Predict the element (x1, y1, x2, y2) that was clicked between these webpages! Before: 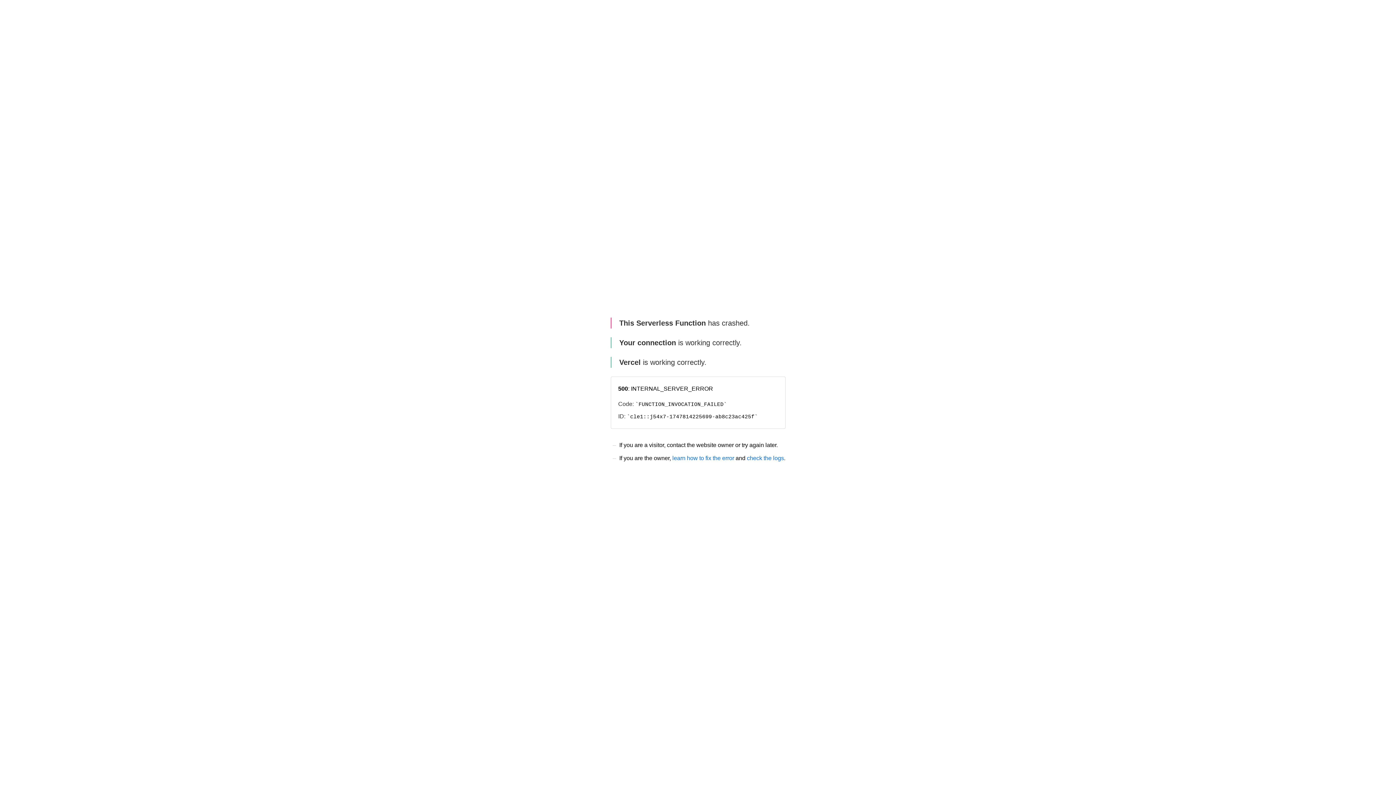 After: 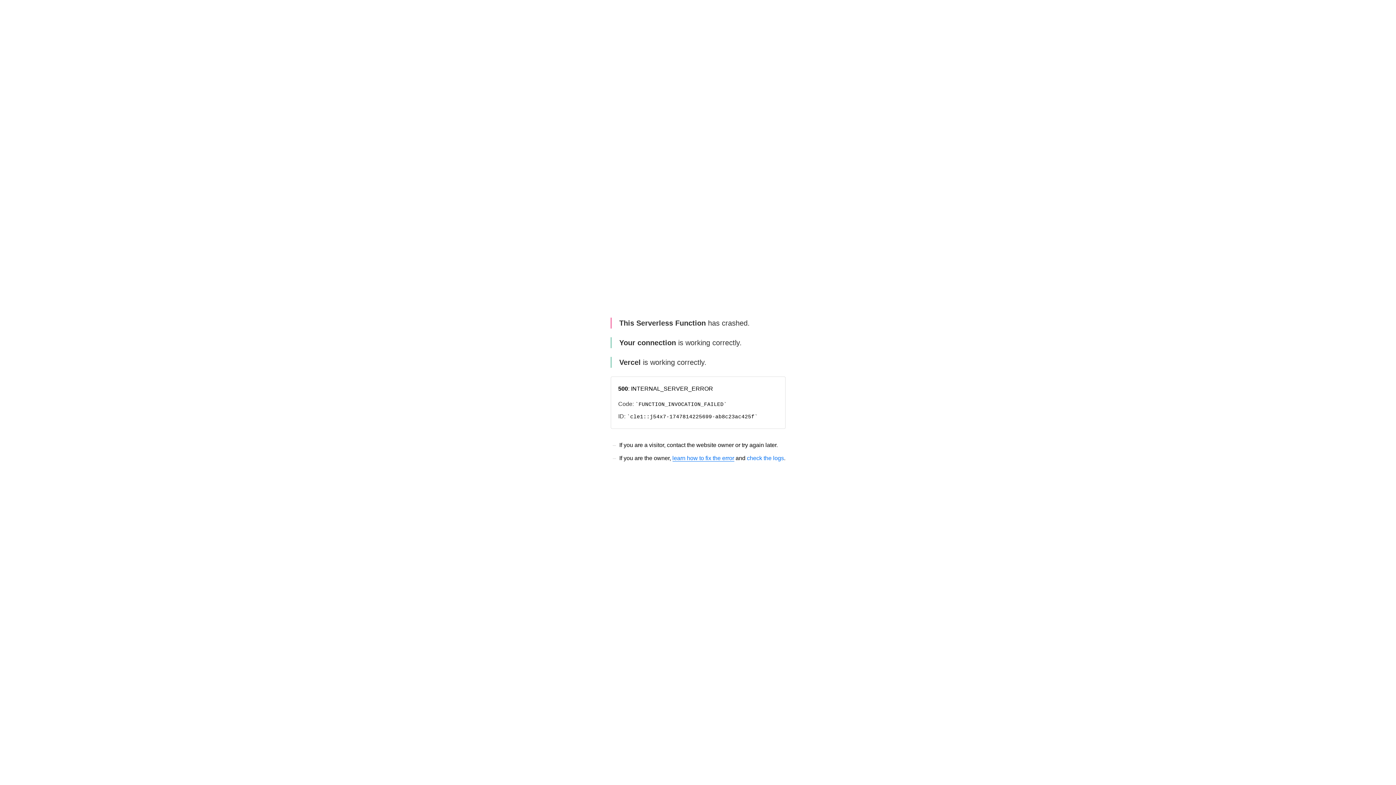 Action: label: learn how to fix the error bbox: (672, 455, 734, 461)